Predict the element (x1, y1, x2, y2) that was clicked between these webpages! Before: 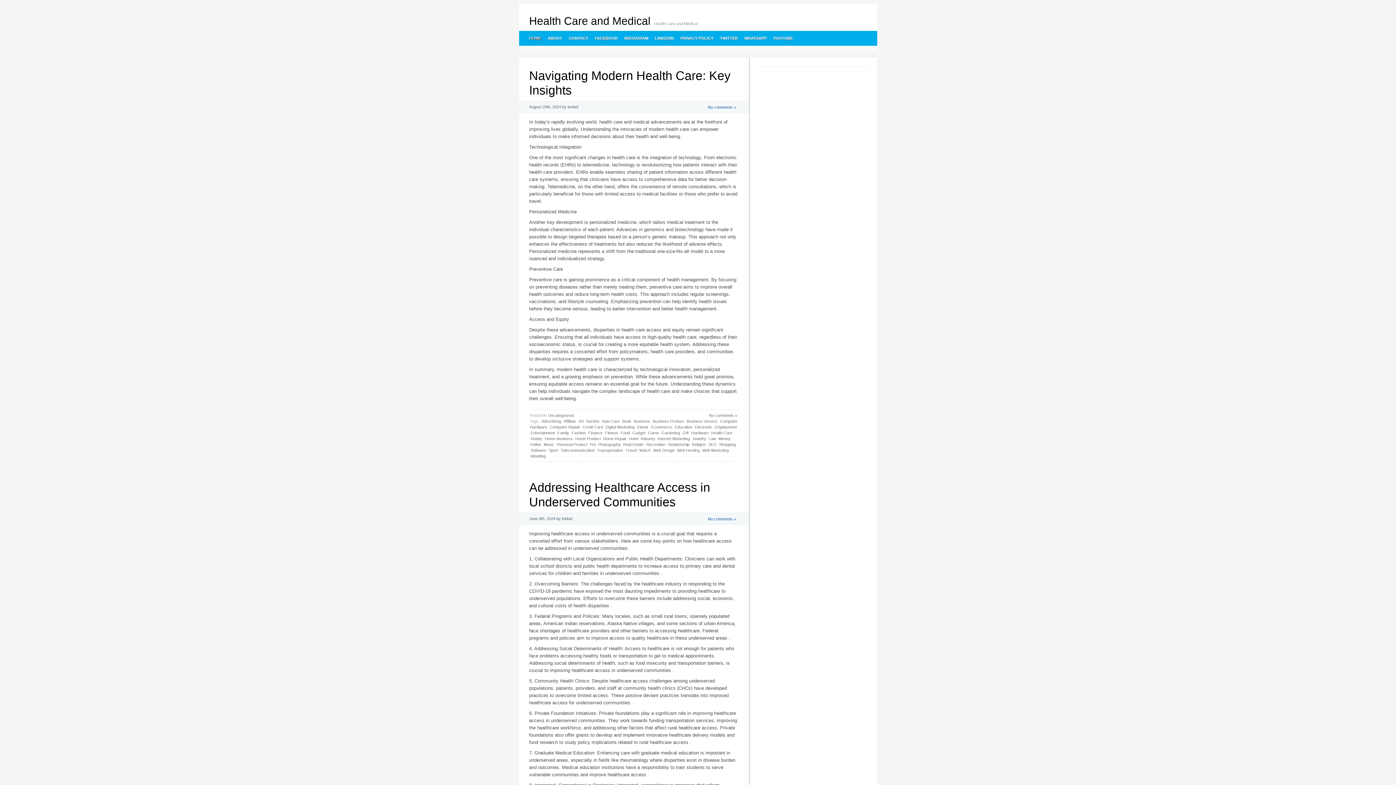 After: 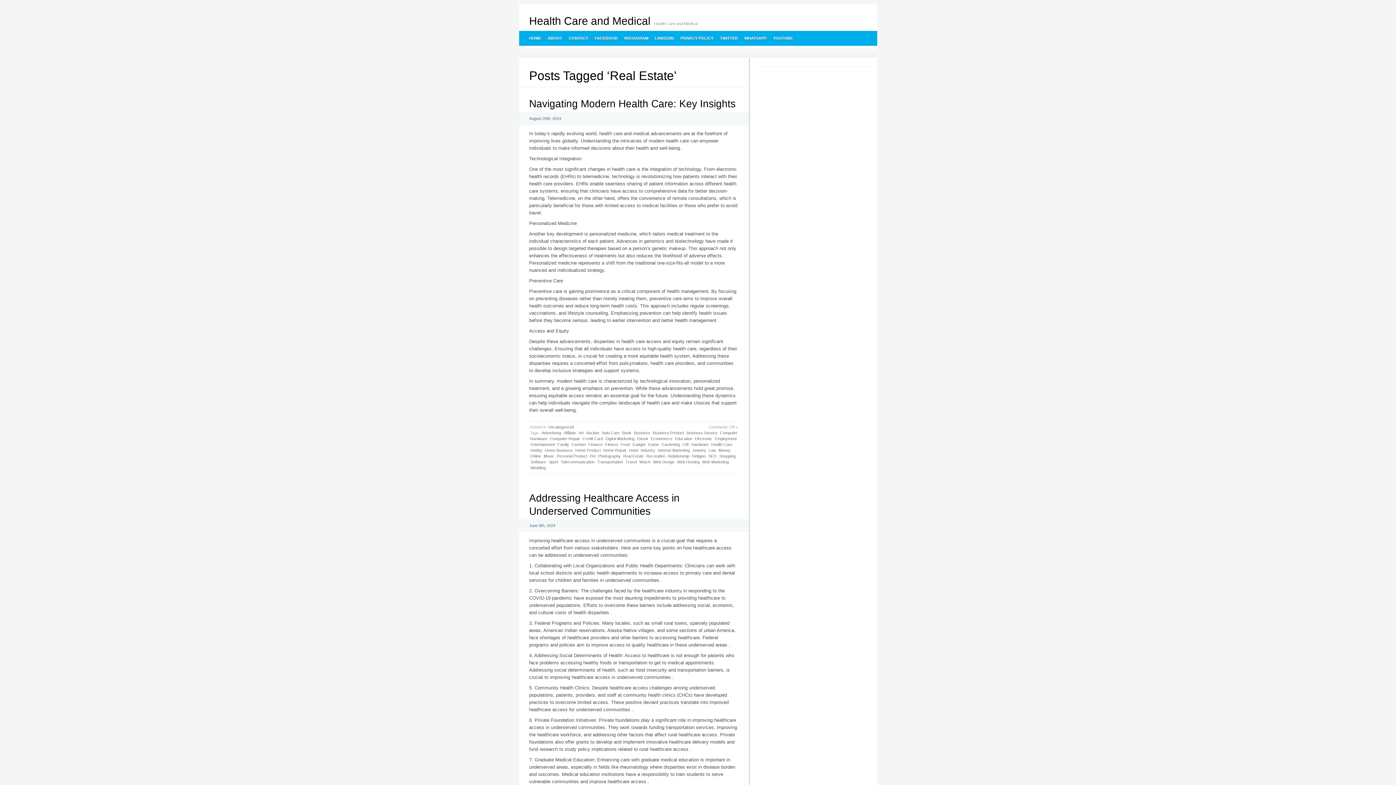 Action: bbox: (622, 441, 644, 447) label: Real Estate